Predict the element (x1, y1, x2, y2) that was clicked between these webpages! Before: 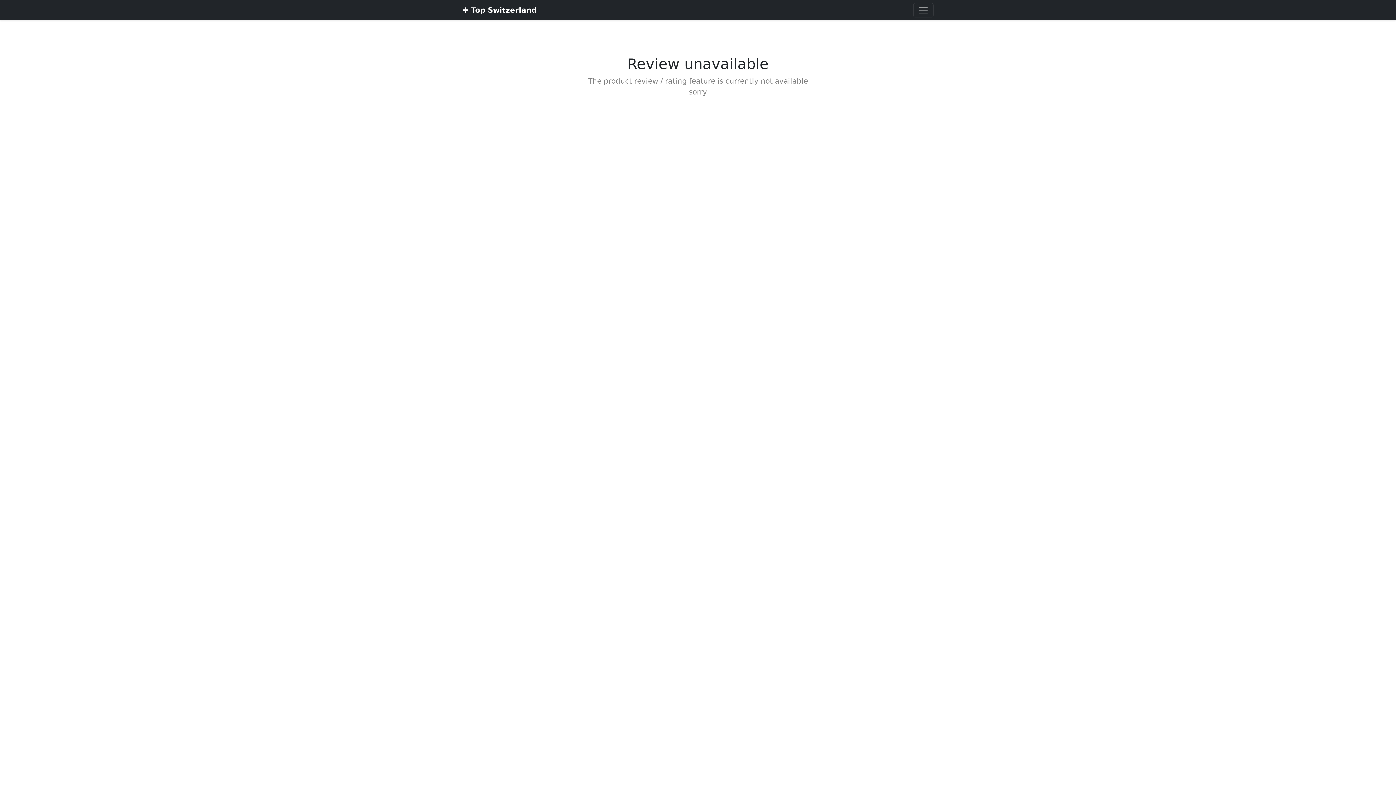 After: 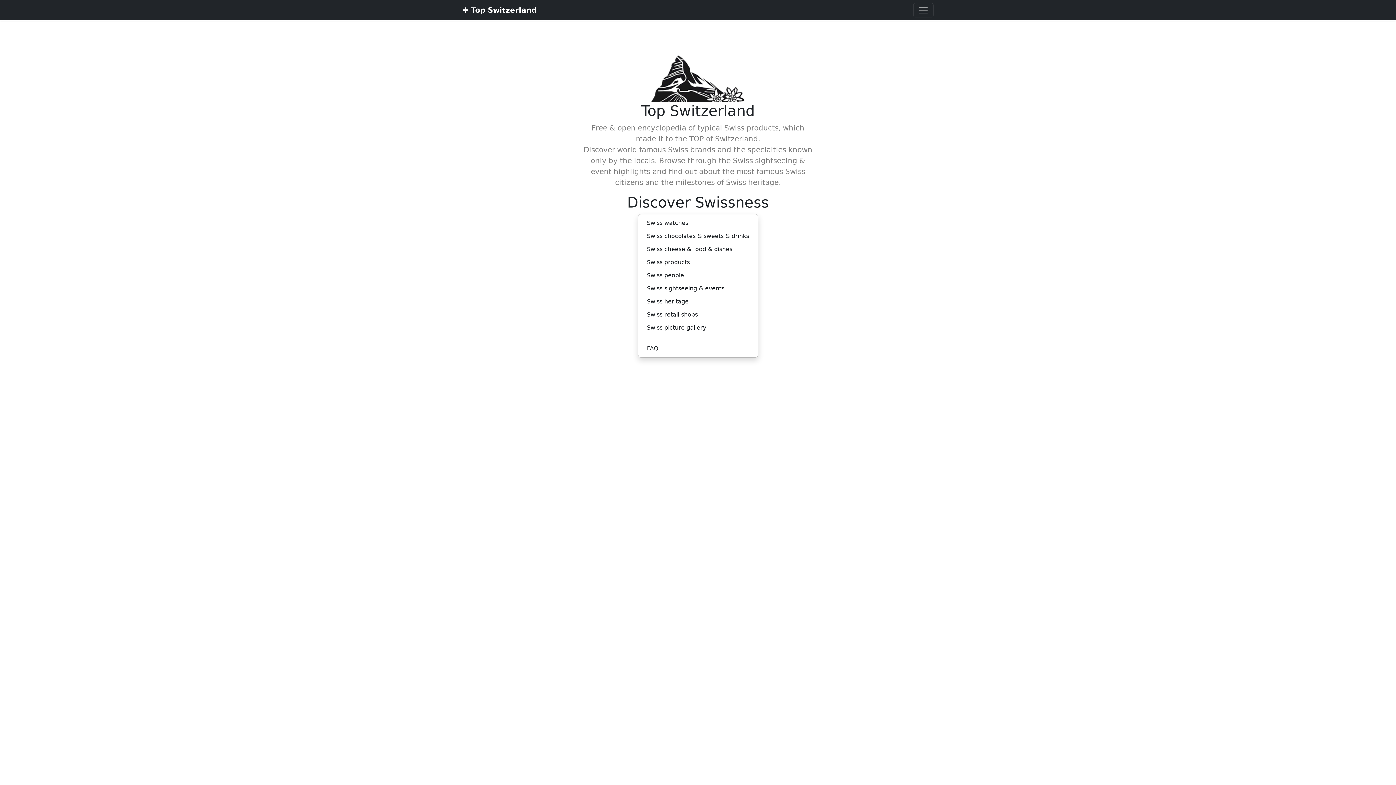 Action: bbox: (462, 2, 536, 17) label: ✚ Top Switzerland